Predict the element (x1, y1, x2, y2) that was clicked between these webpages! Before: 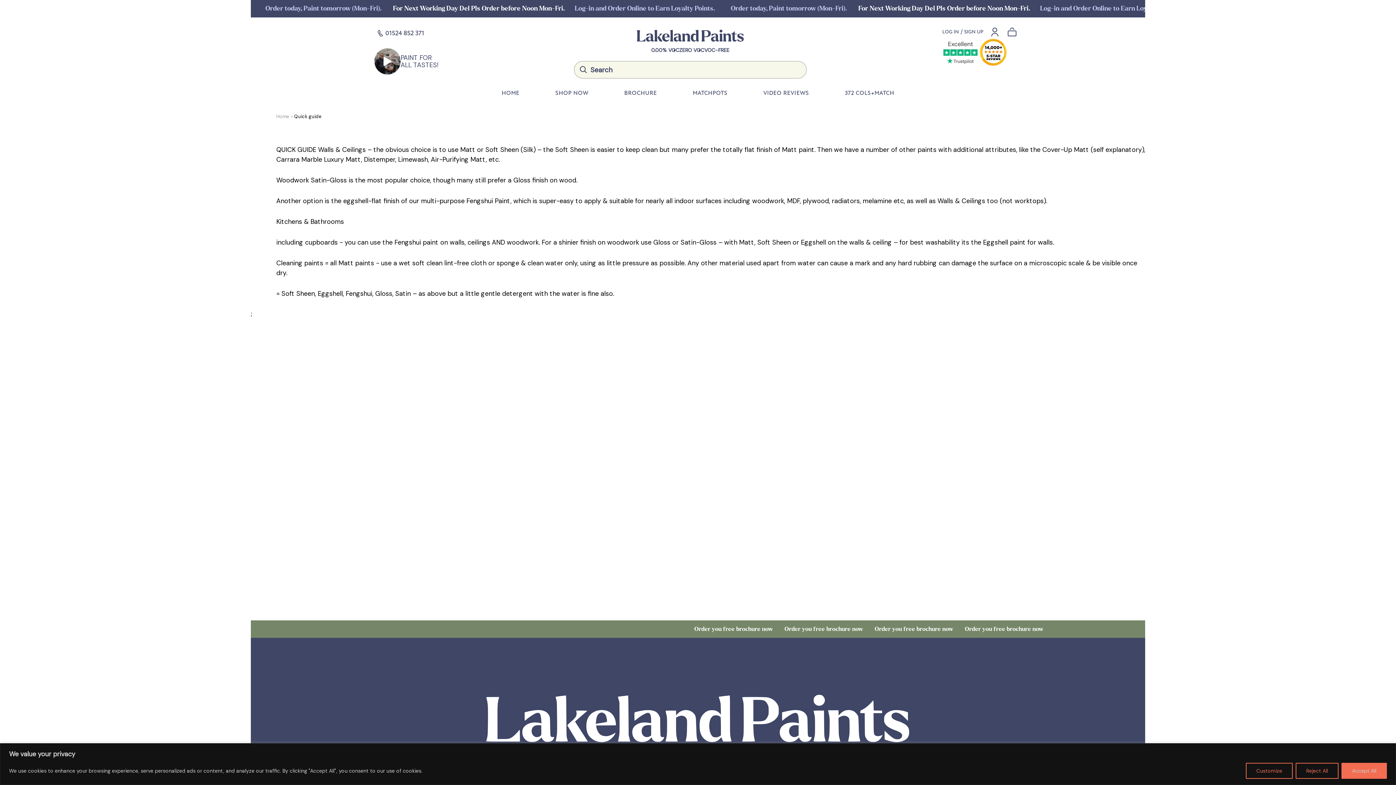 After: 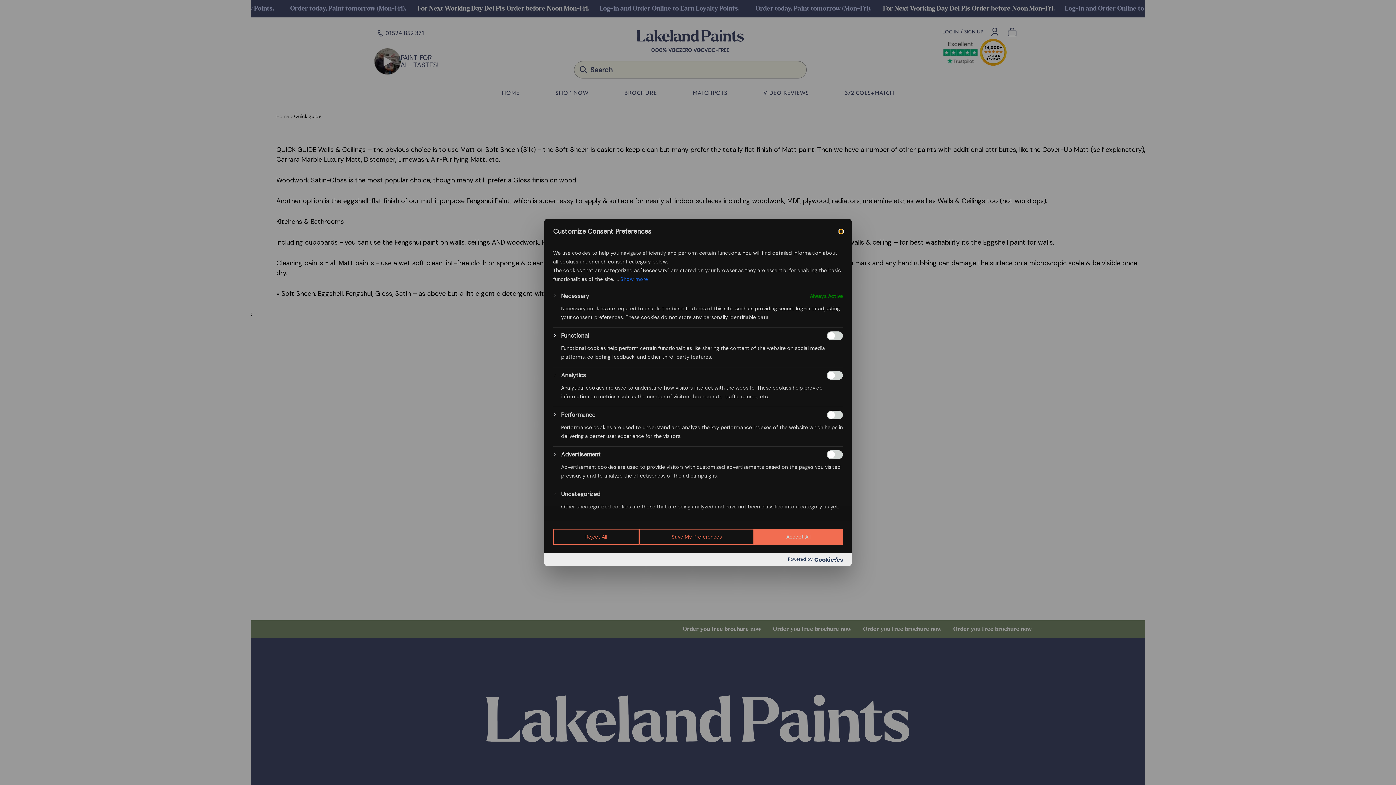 Action: bbox: (1246, 763, 1293, 779) label: Customize